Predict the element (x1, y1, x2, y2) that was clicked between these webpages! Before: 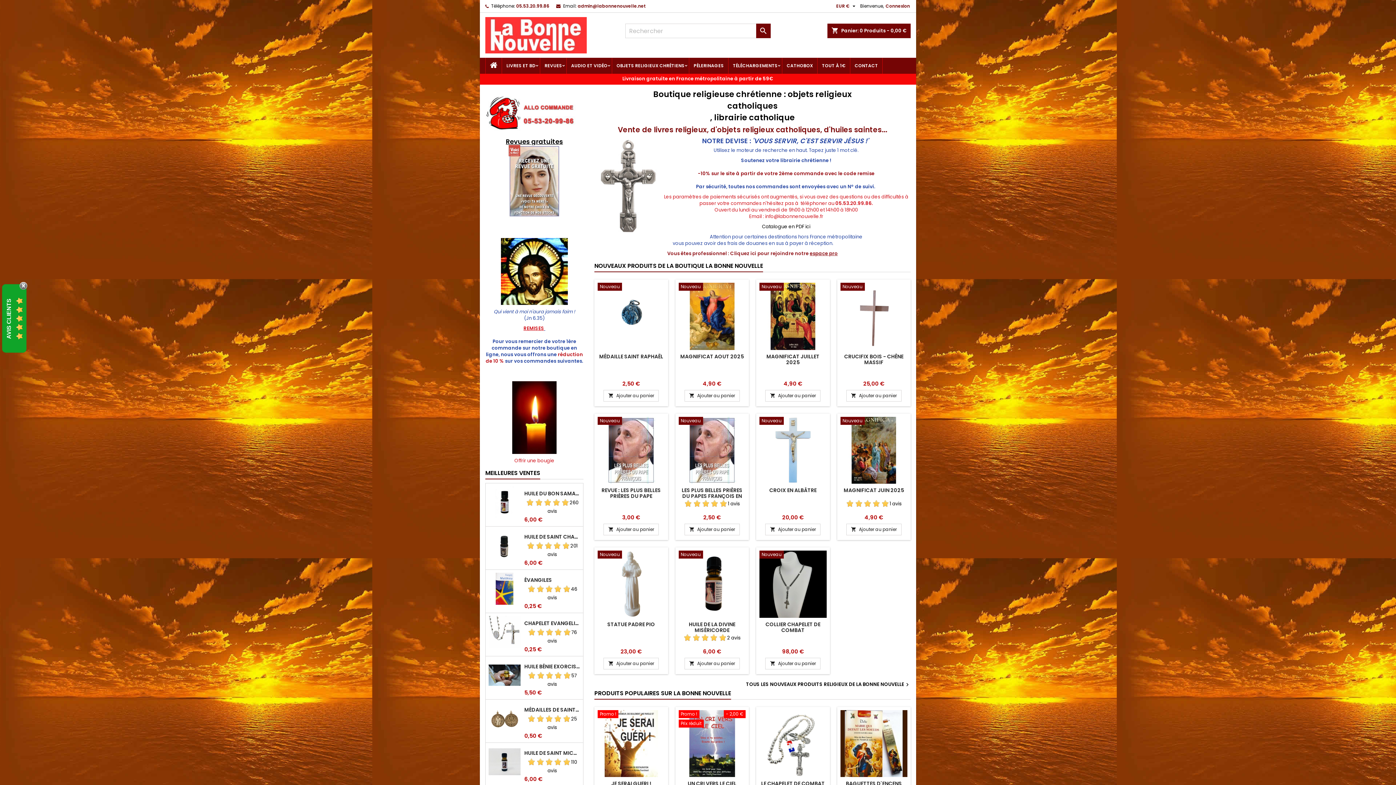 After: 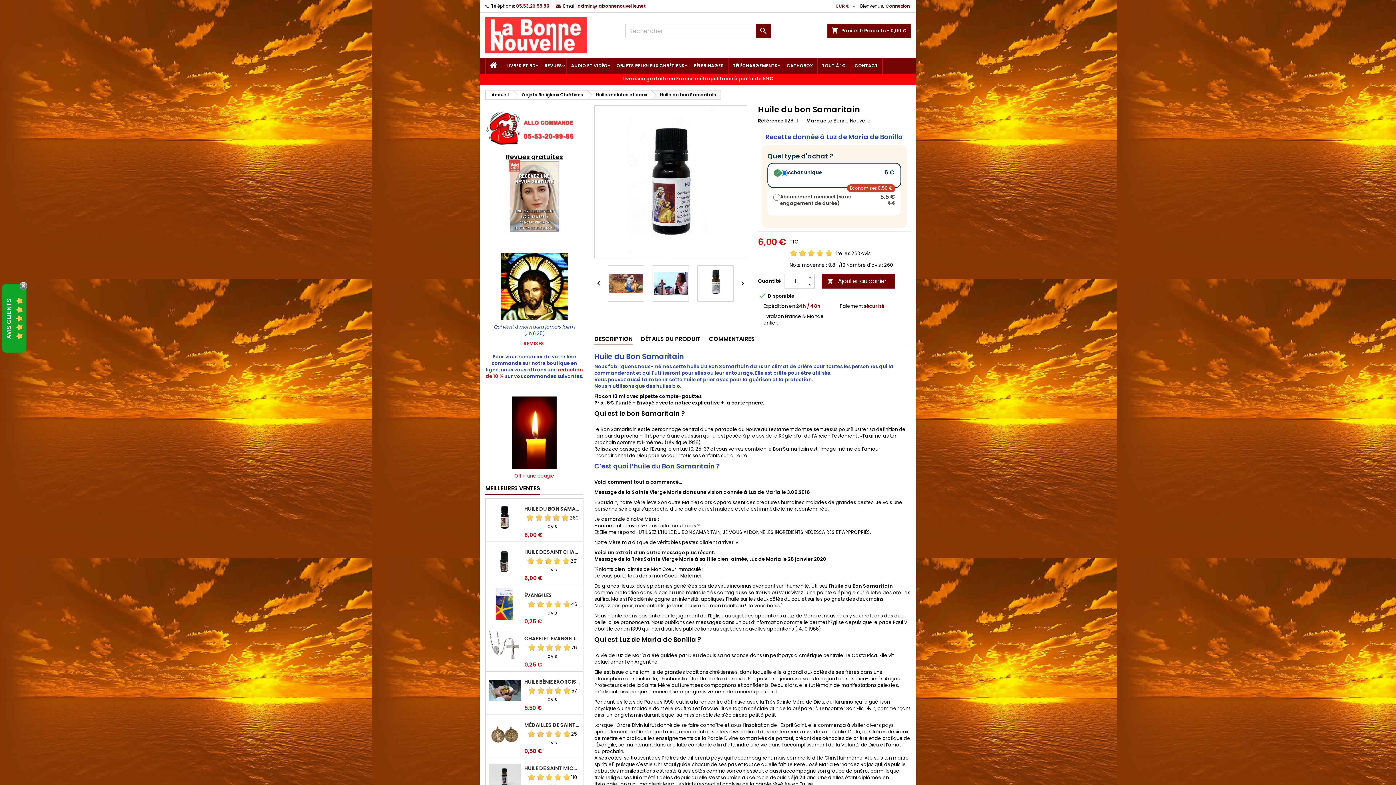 Action: bbox: (488, 486, 520, 518)